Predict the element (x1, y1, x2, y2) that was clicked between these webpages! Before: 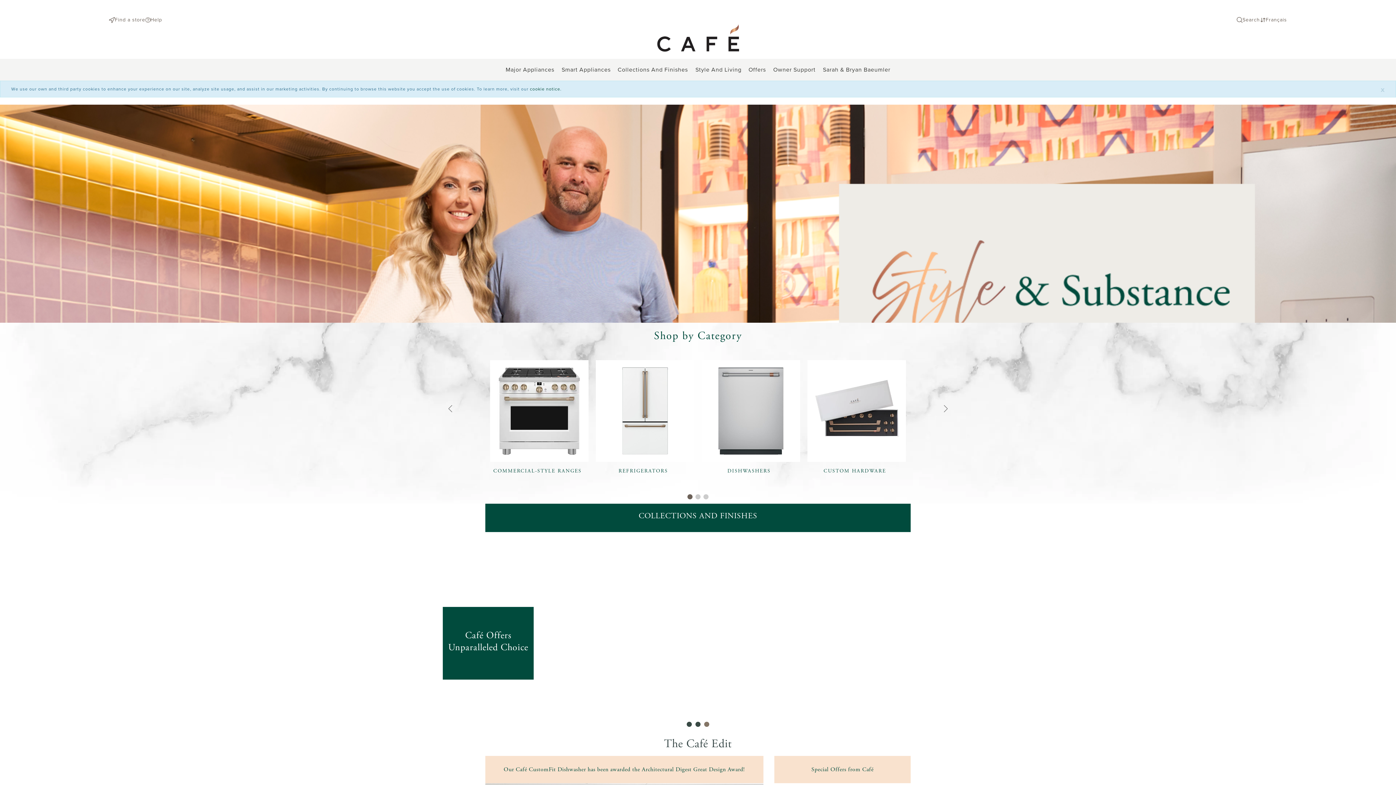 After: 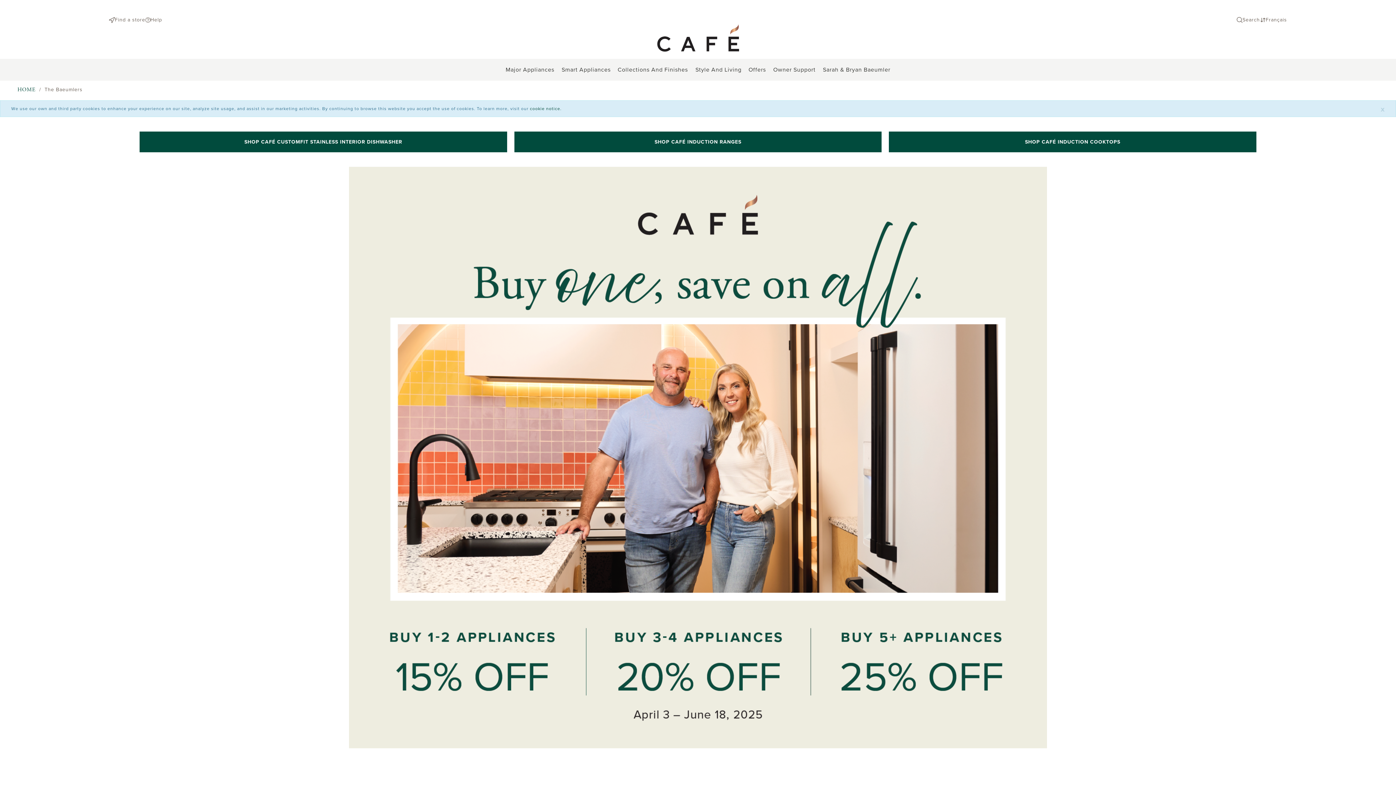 Action: bbox: (0, 319, 1396, 325)